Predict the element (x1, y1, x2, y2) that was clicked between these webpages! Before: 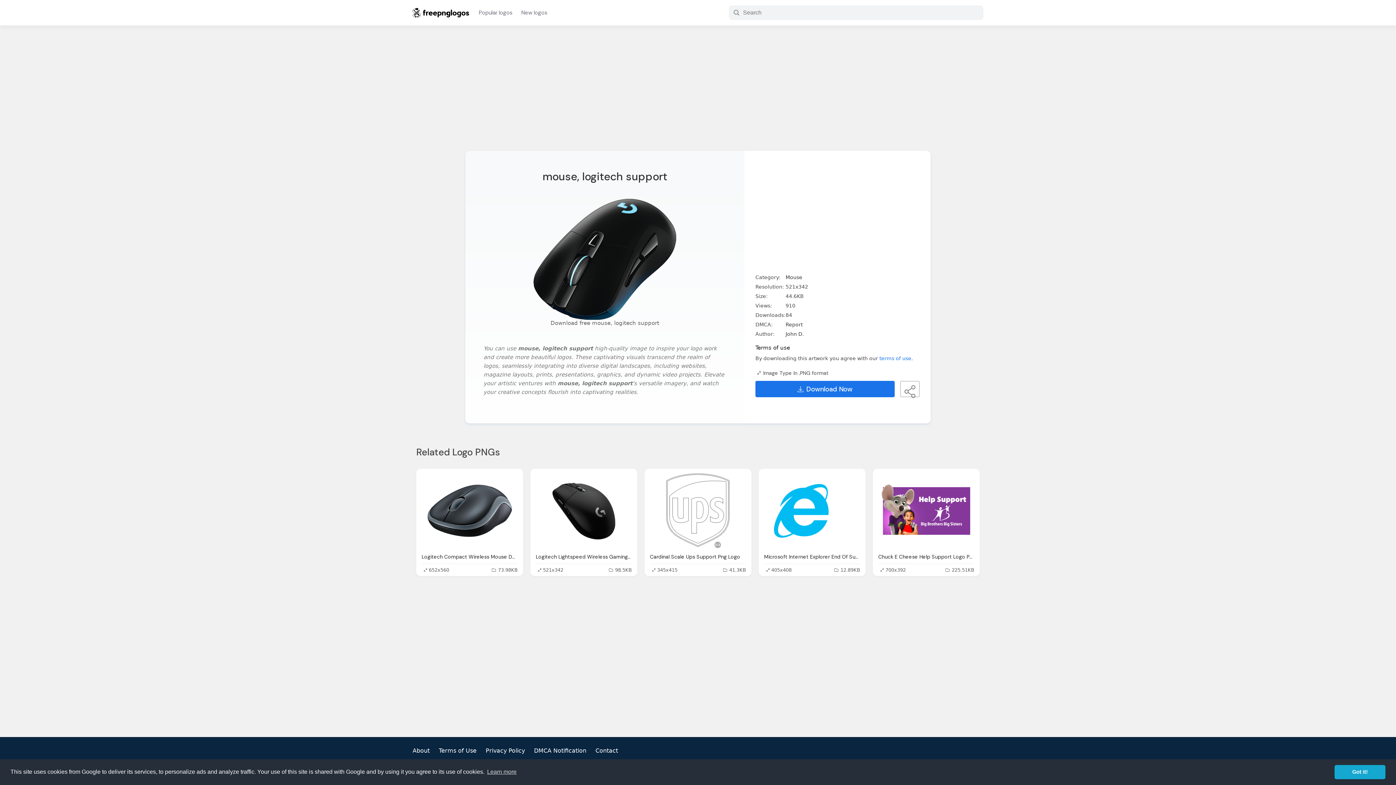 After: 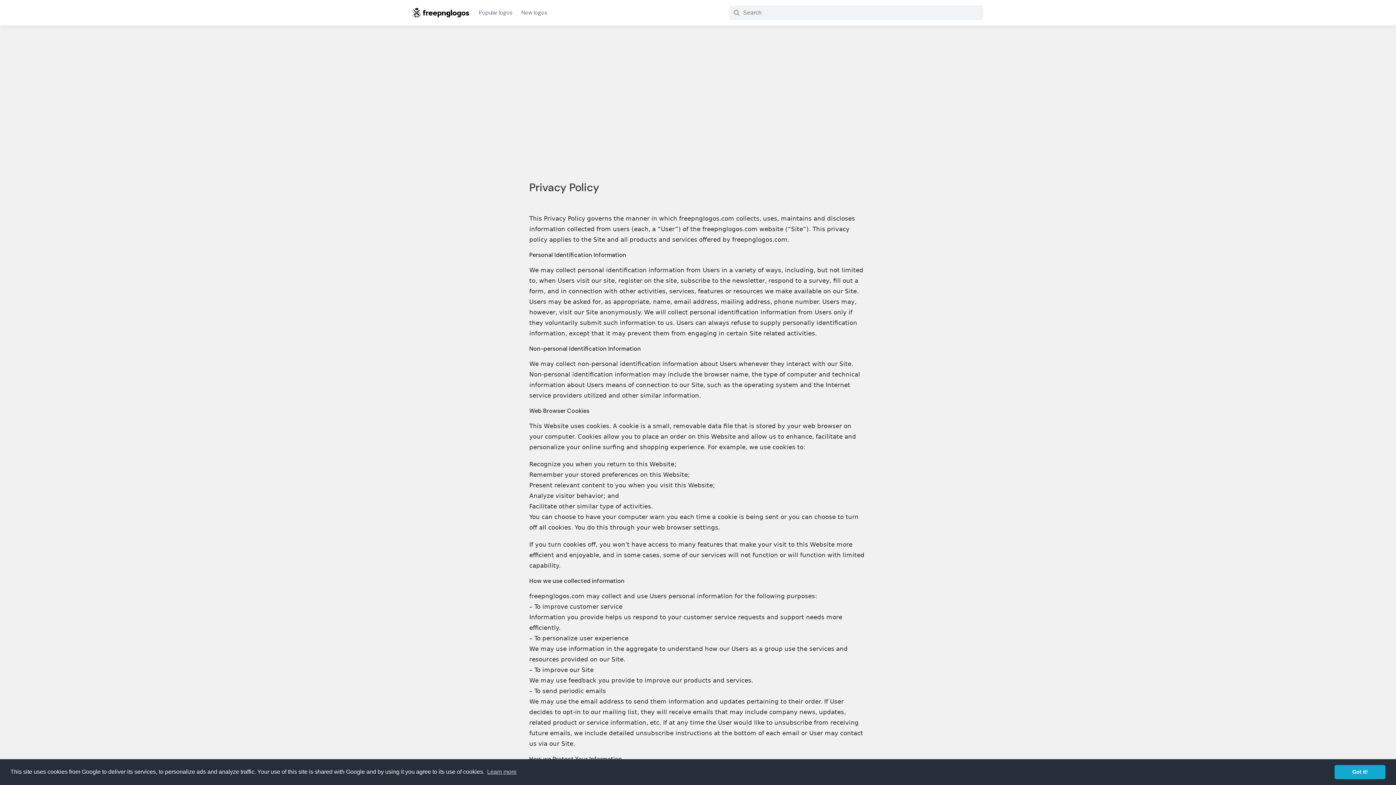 Action: label: Privacy Policy bbox: (485, 747, 525, 754)